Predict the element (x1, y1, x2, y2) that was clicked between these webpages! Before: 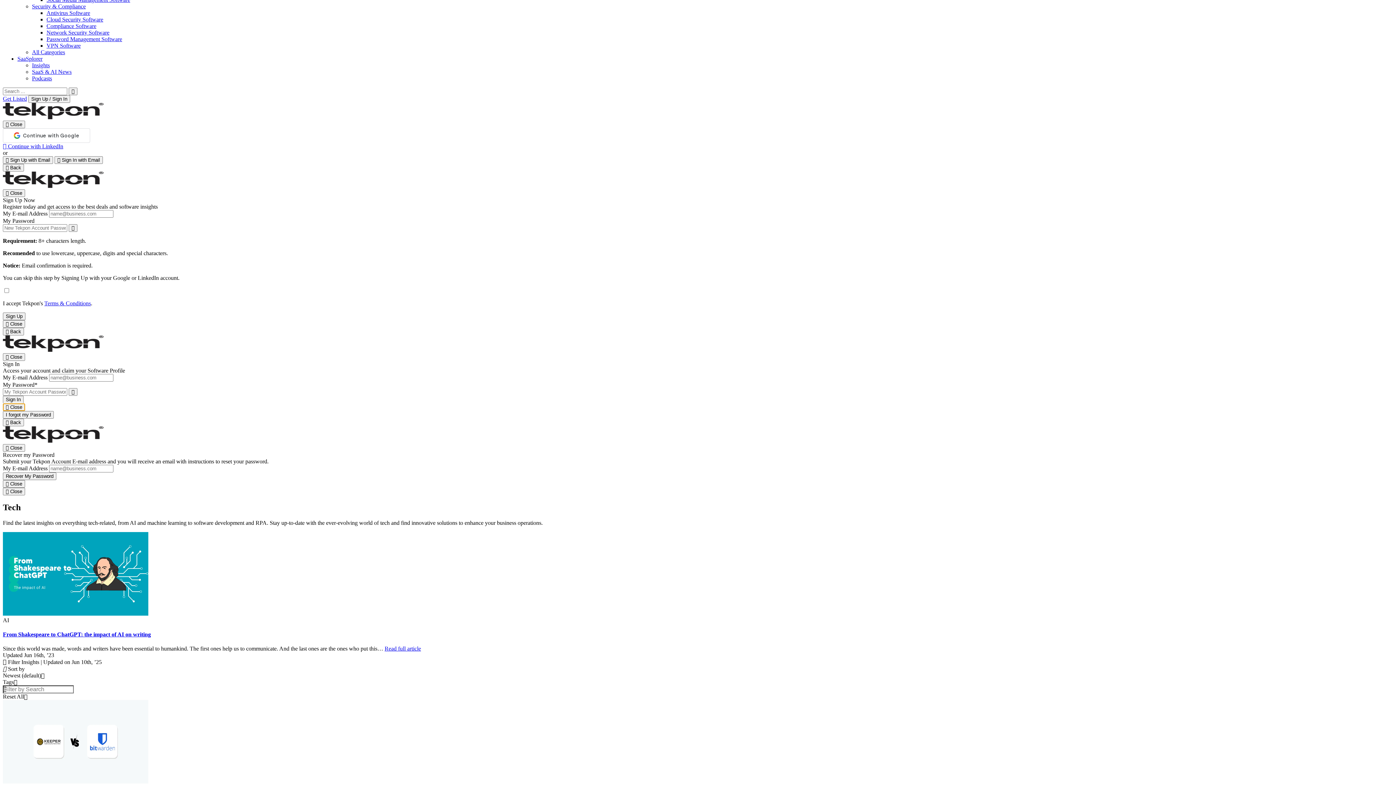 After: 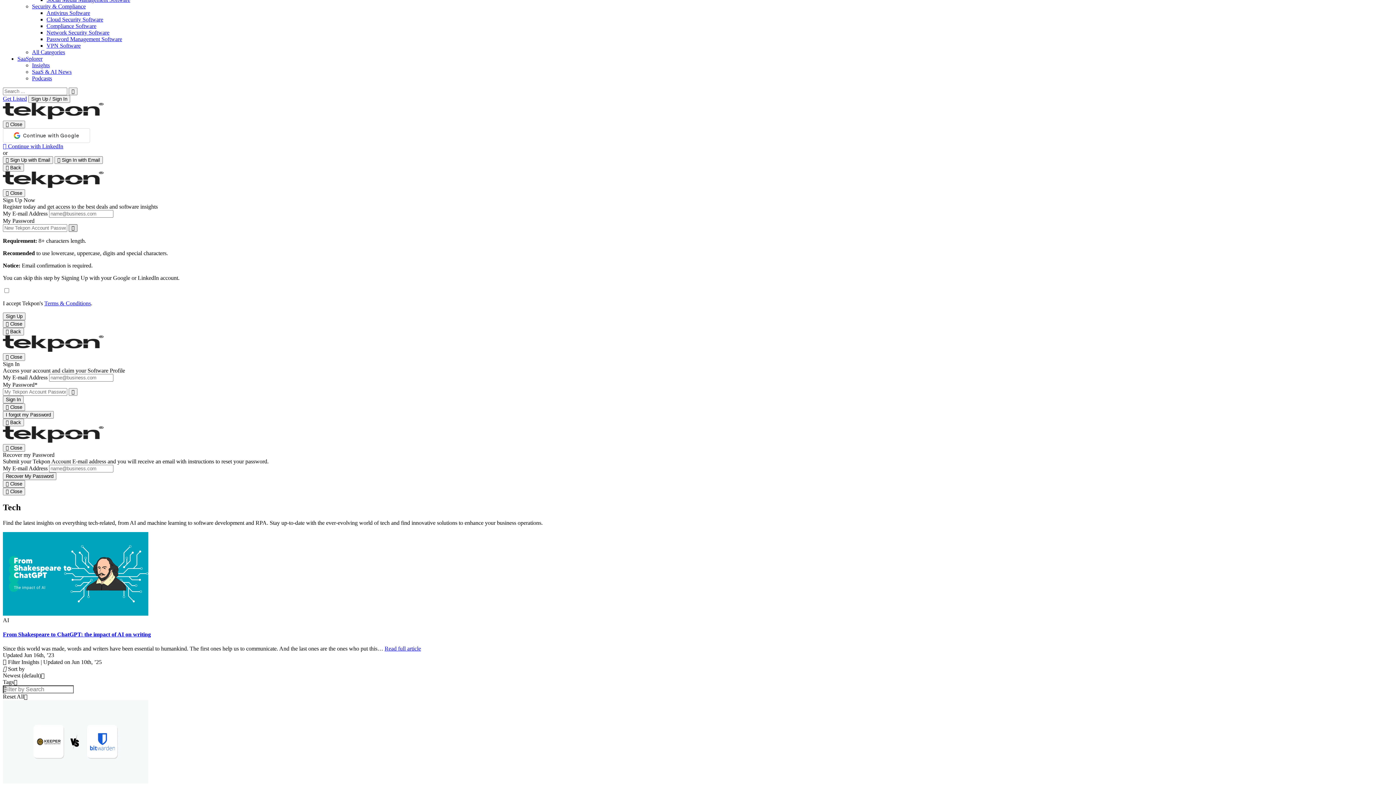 Action: bbox: (68, 224, 77, 232) label: Show password as plain text.